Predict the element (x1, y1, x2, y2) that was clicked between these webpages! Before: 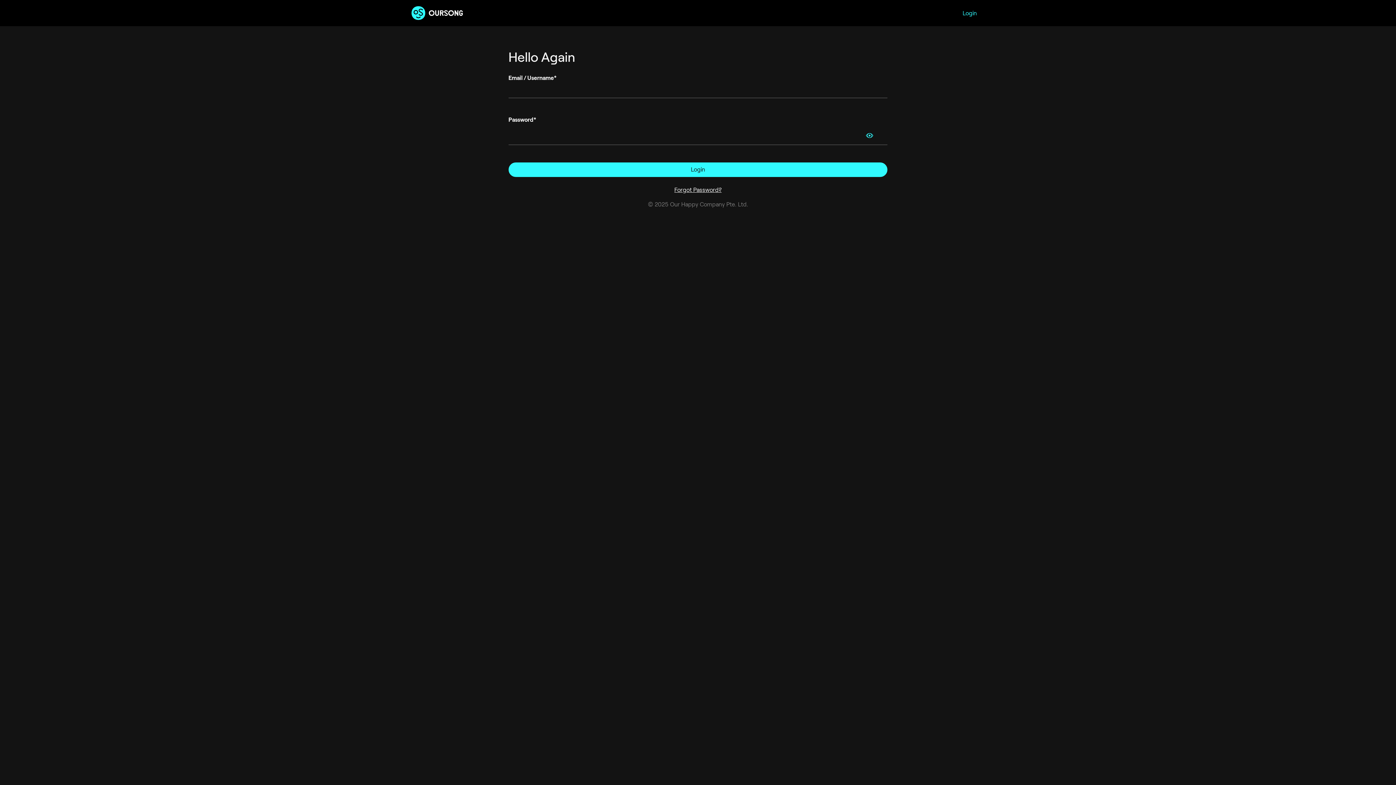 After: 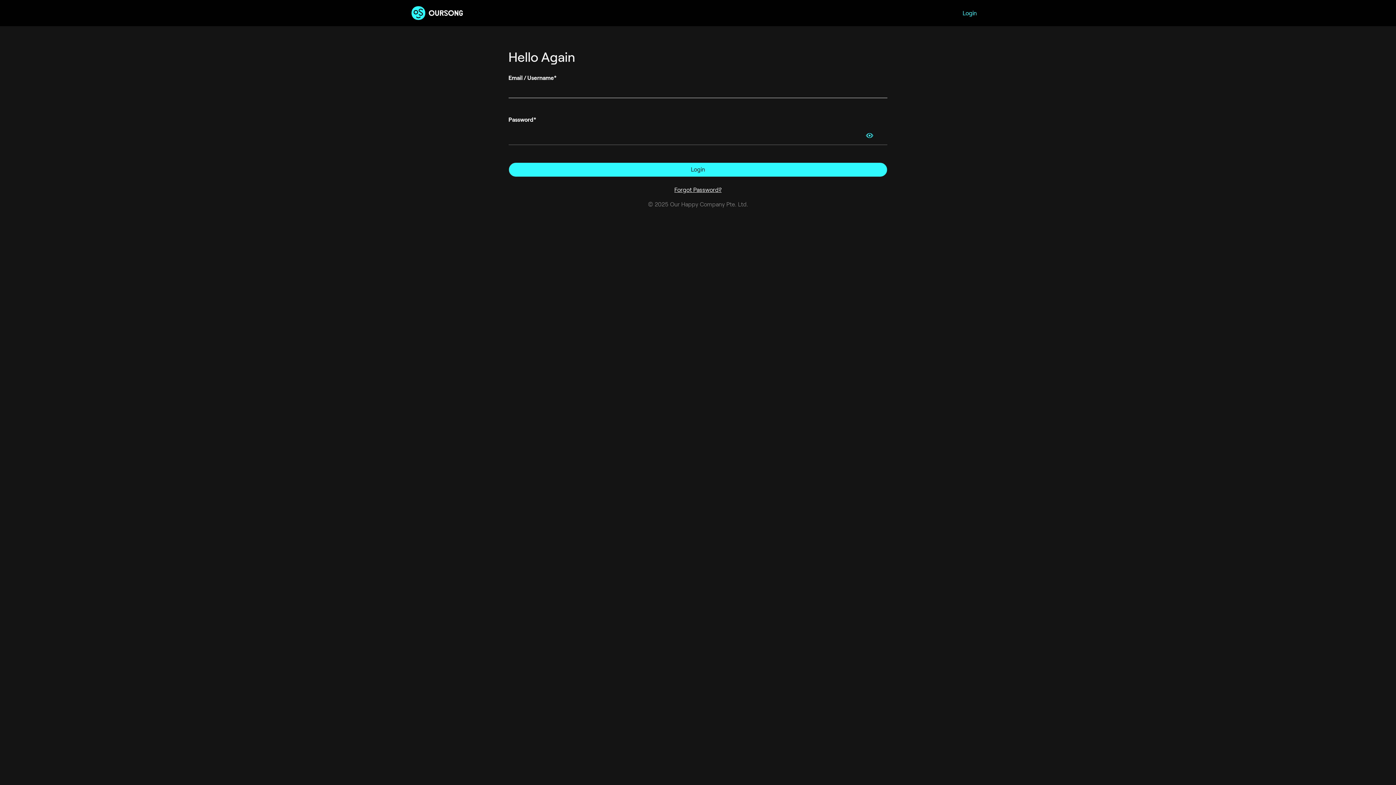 Action: label: Login bbox: (508, 162, 887, 177)